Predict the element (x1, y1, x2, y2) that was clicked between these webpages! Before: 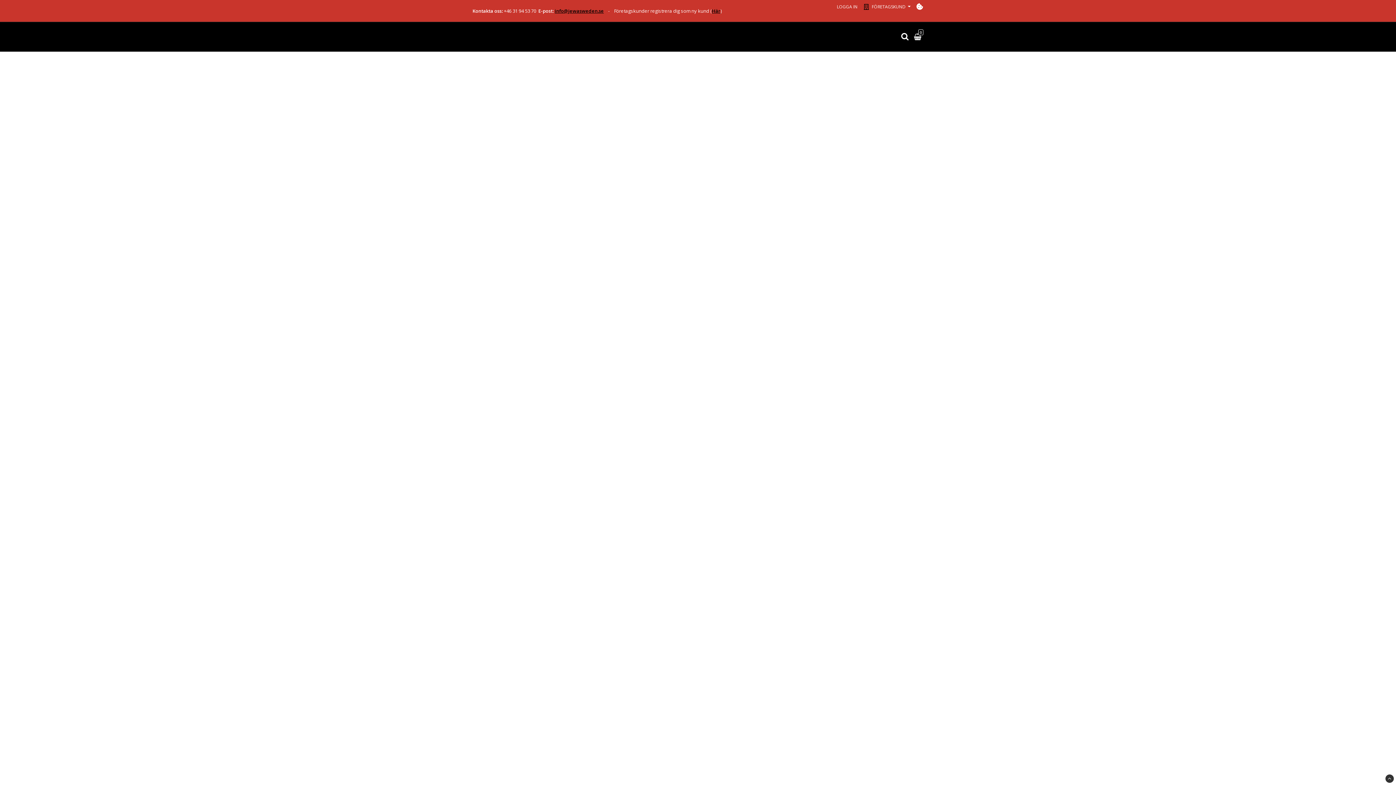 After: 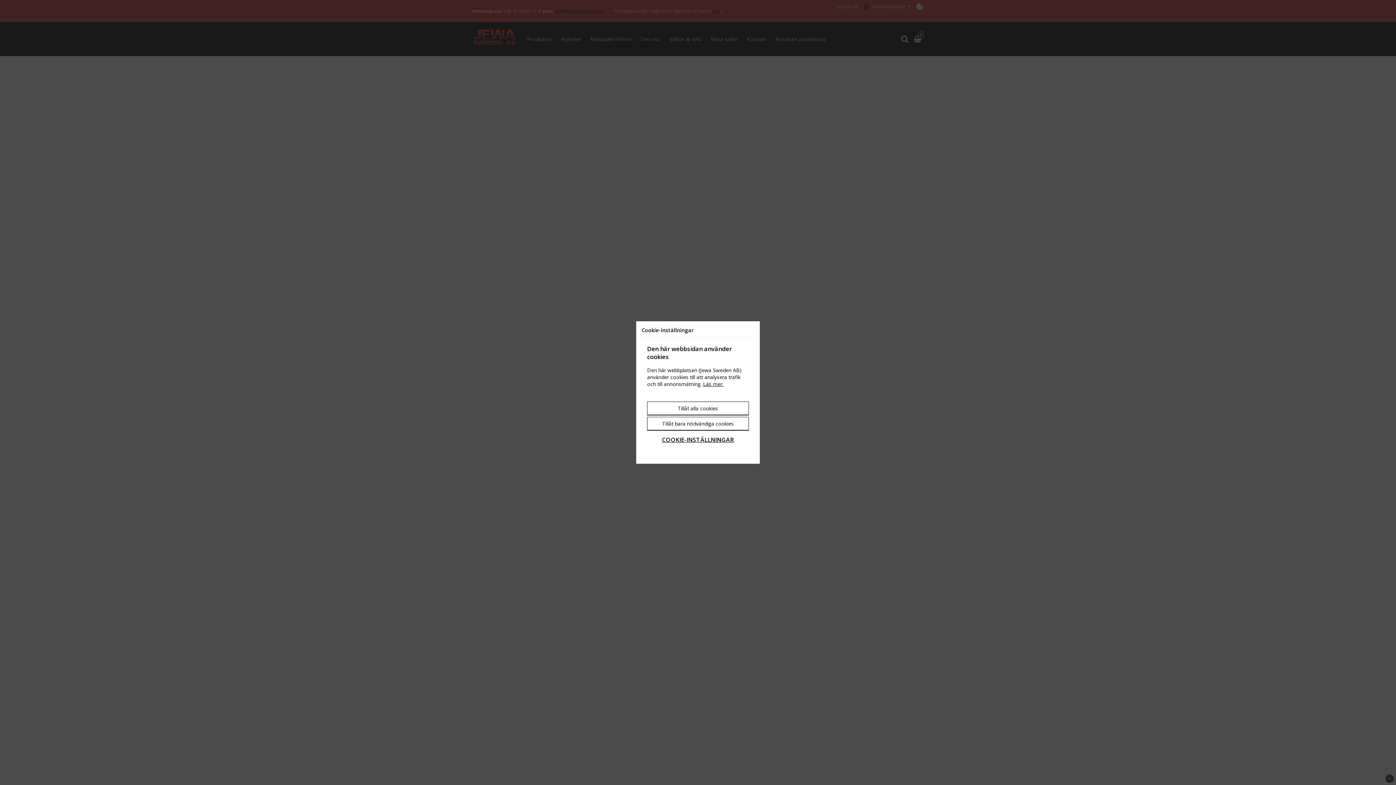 Action: bbox: (712, 7, 720, 14) label: Här